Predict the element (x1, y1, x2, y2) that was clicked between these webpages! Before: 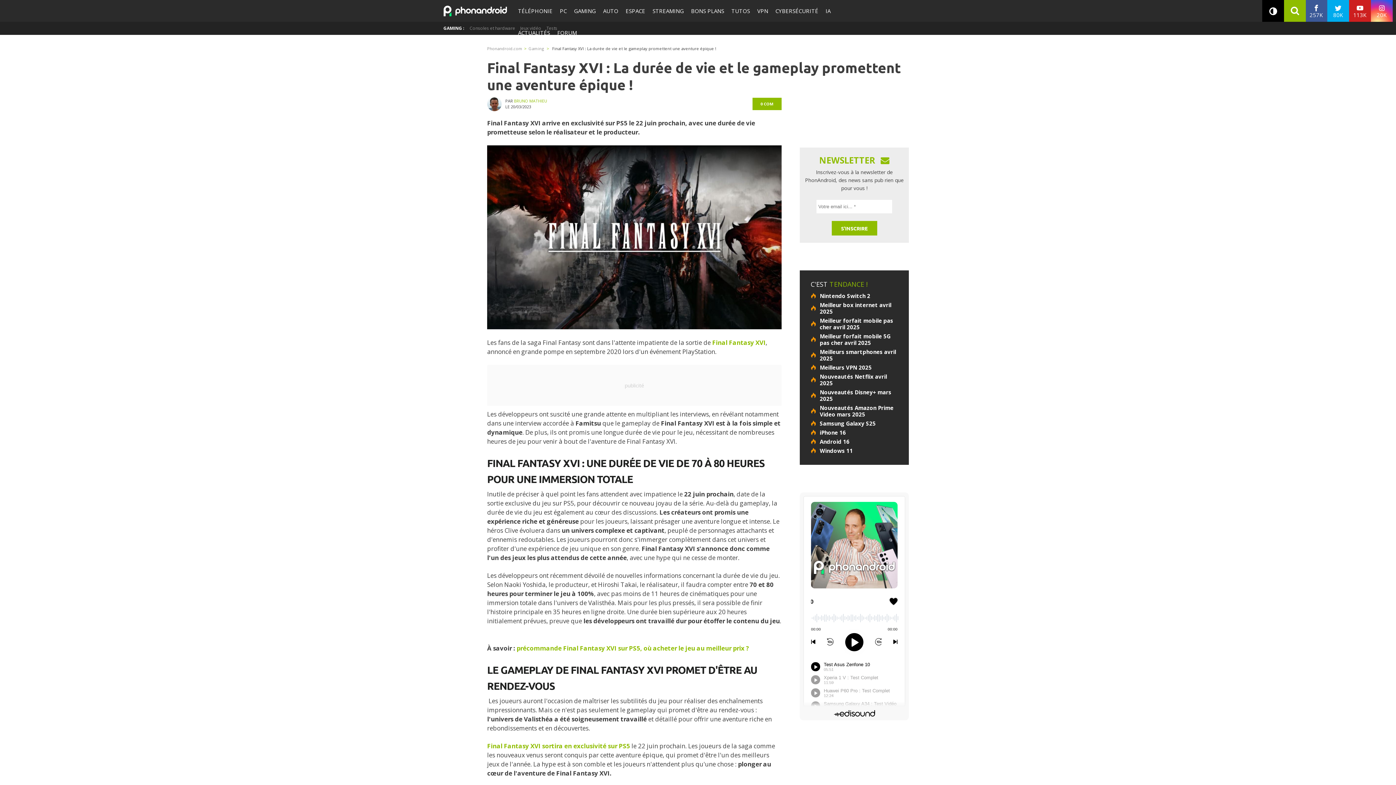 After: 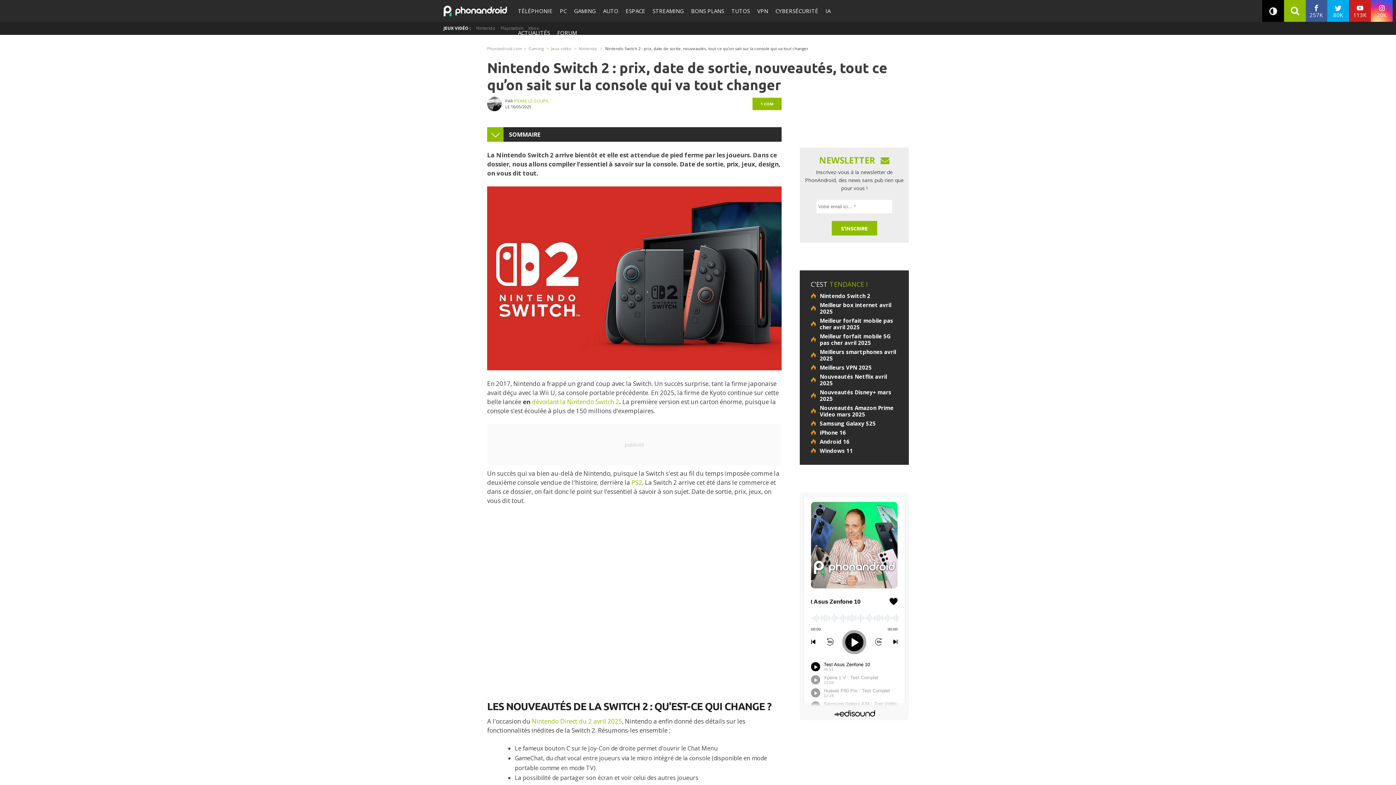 Action: label: Nintendo Switch 2 bbox: (810, 292, 898, 299)